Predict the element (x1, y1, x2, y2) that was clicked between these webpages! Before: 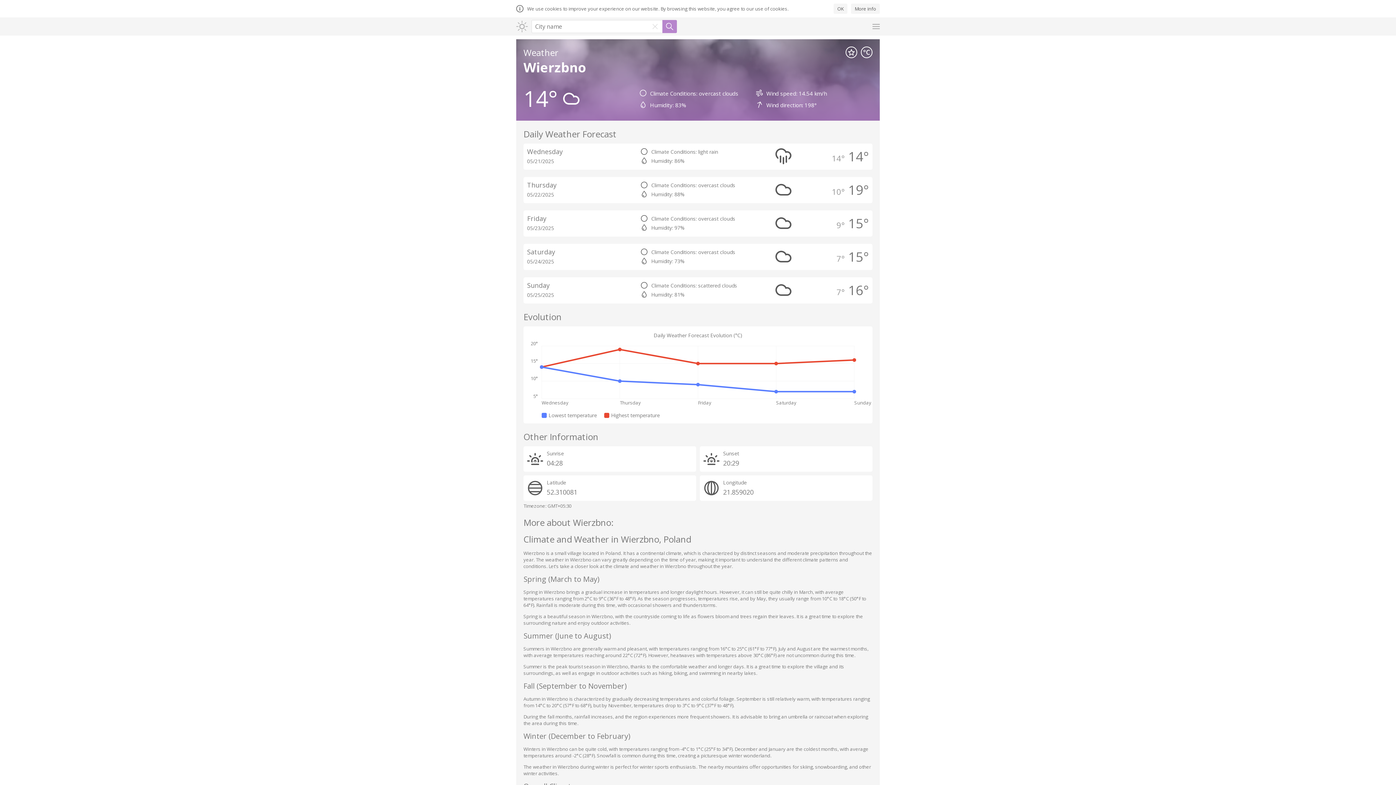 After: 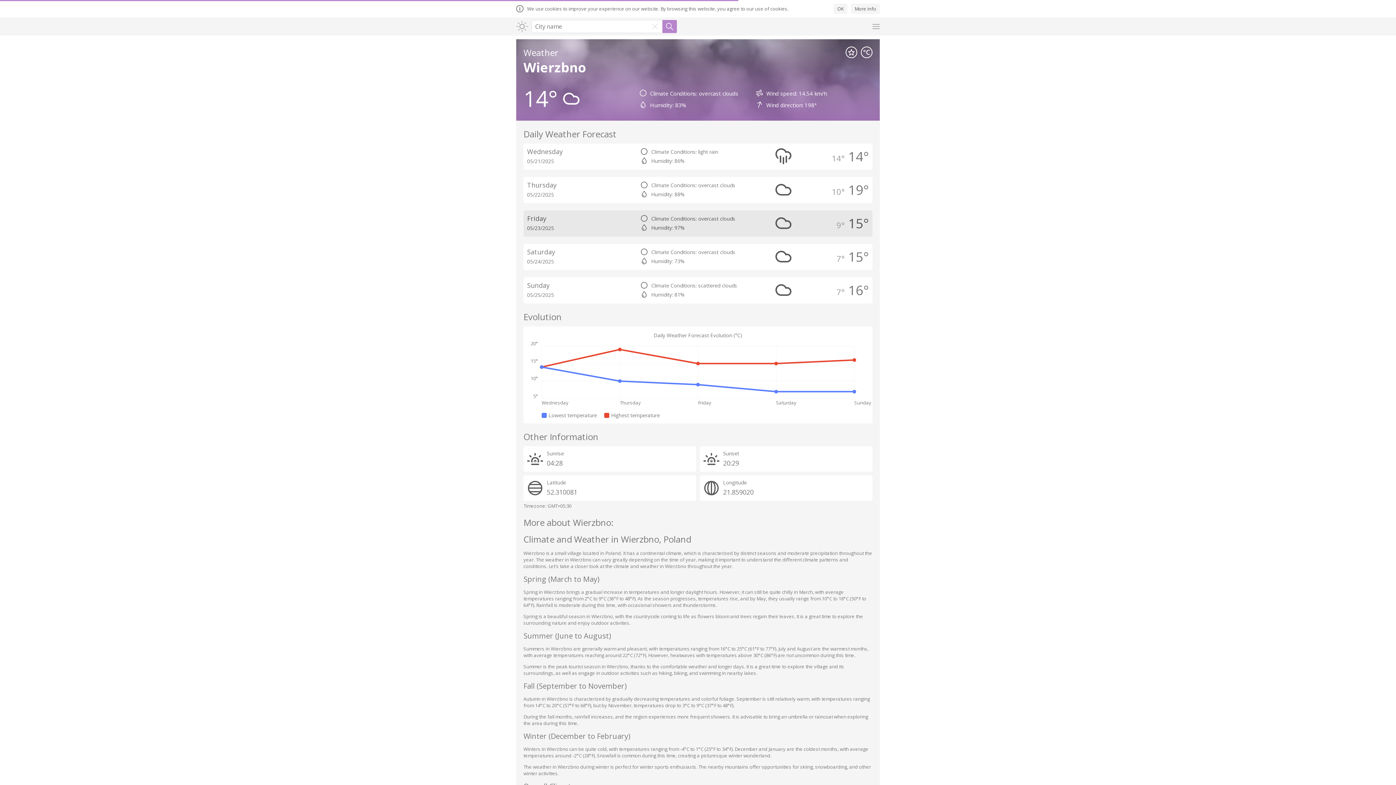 Action: label: Friday
05/23/2025
Climate Conditions: overcast clouds
Humidity: 97%
15°
9° bbox: (523, 210, 872, 236)